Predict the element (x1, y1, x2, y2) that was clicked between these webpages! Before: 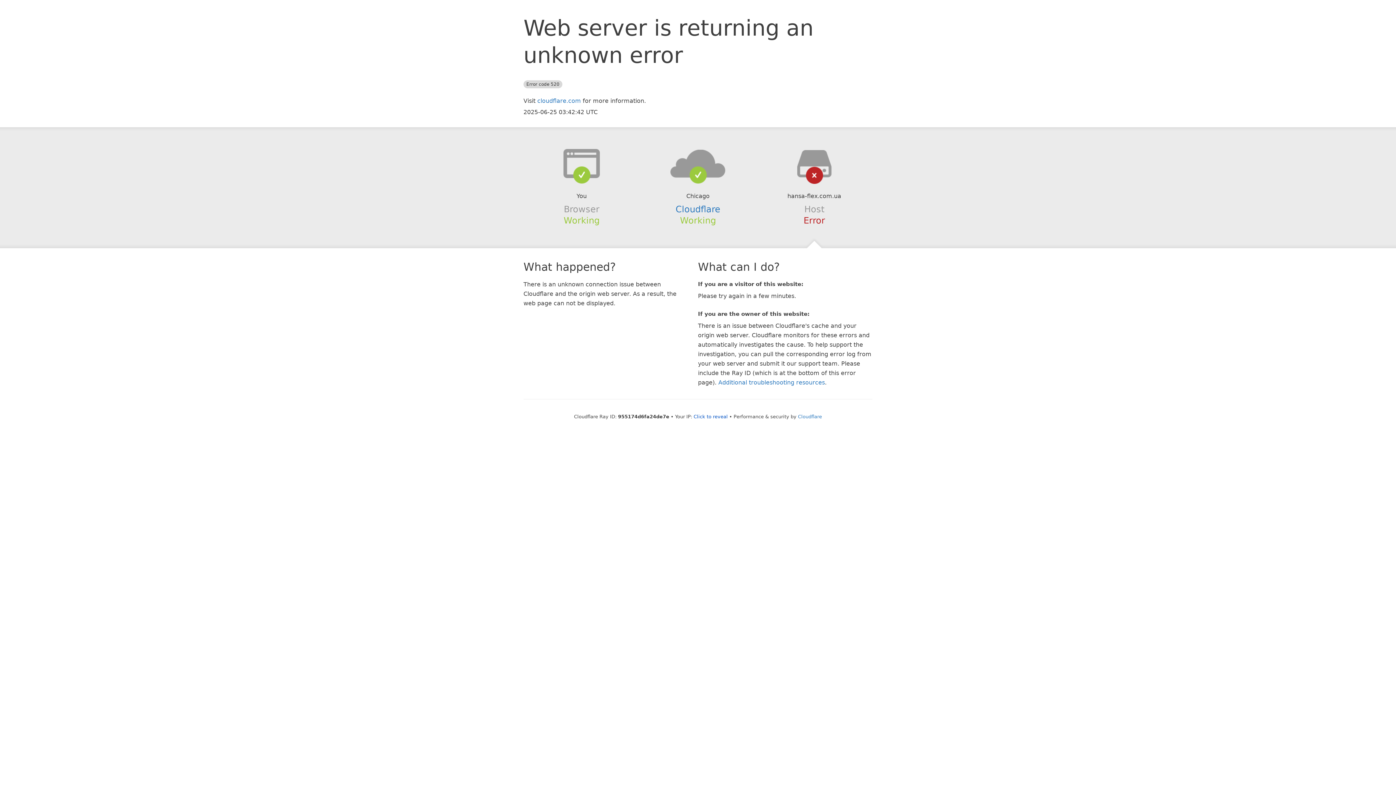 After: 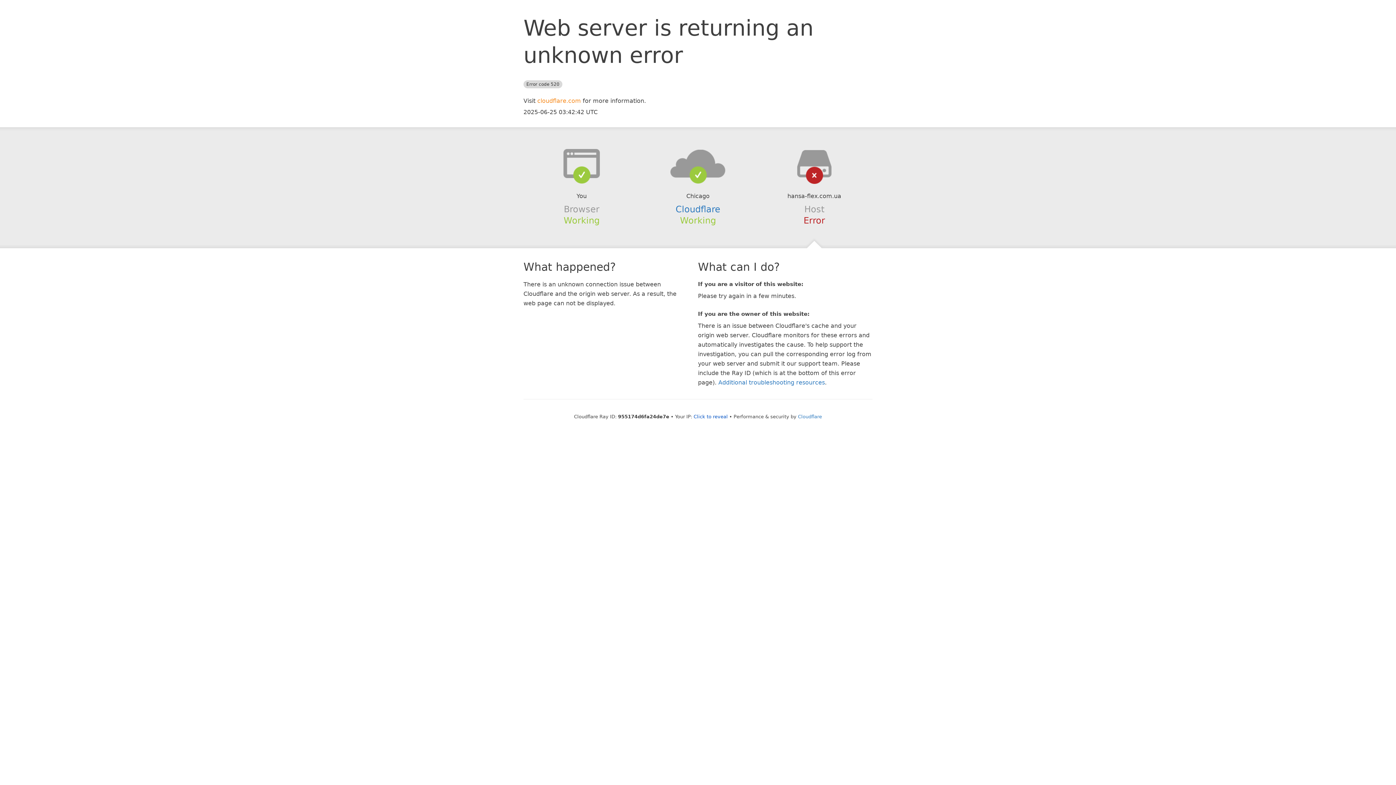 Action: label: cloudflare.com bbox: (537, 97, 581, 104)